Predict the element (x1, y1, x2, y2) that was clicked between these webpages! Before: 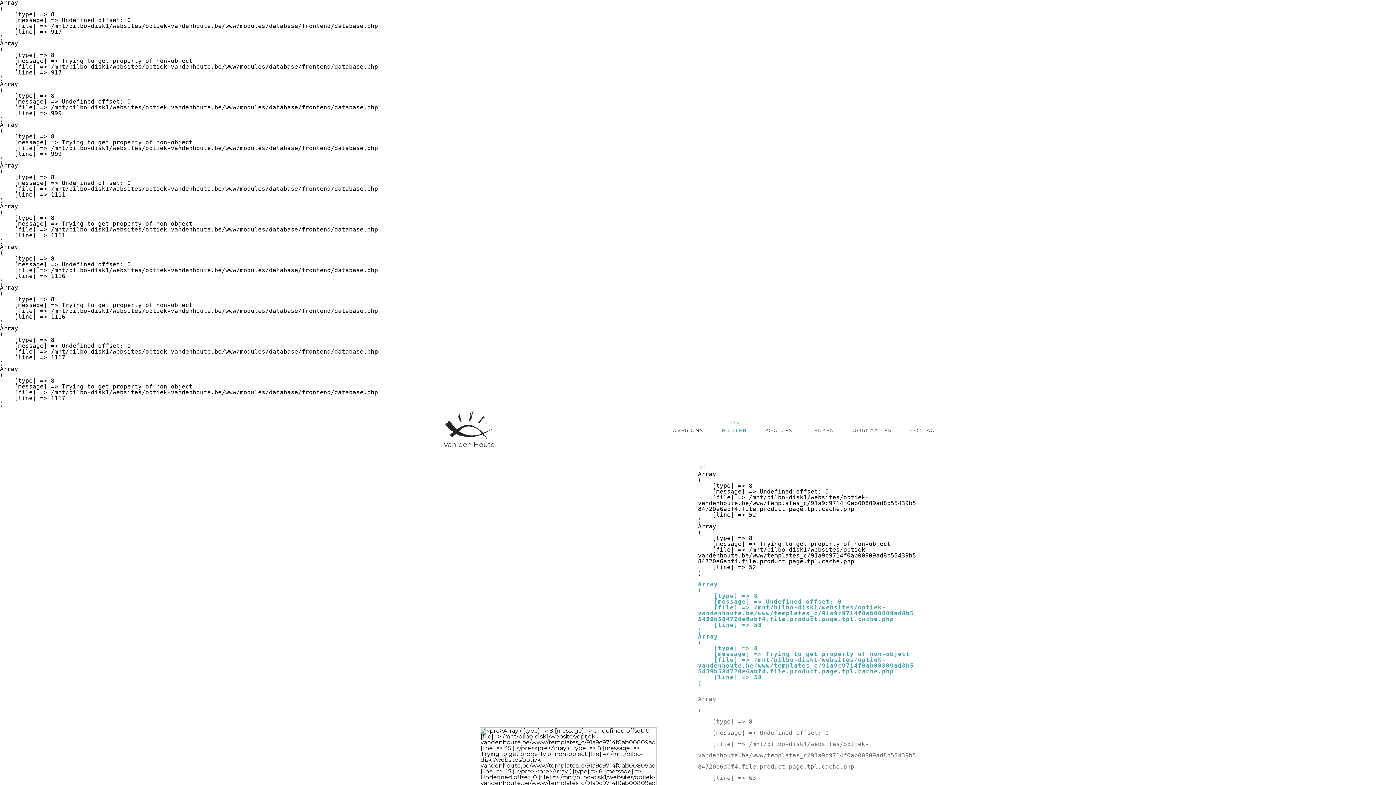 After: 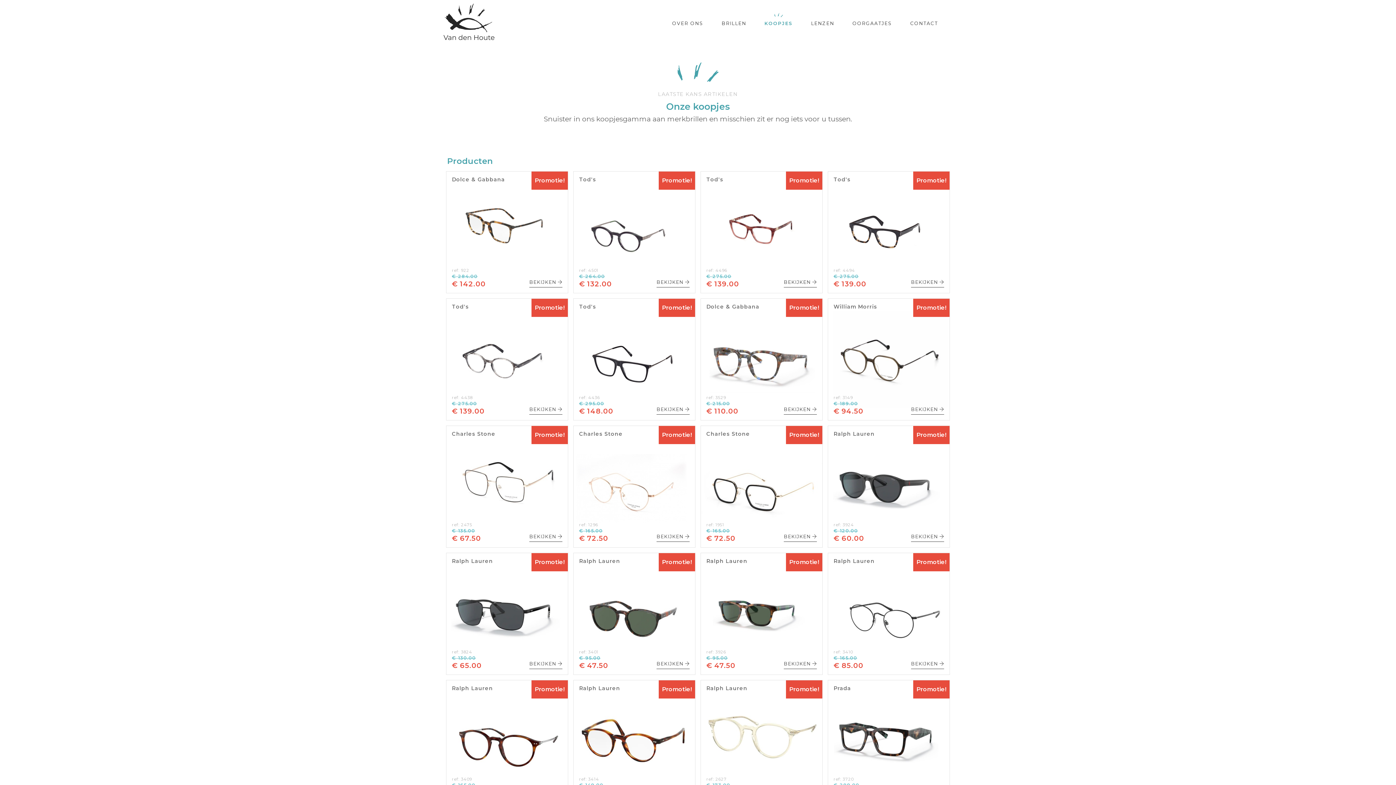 Action: label: KOOPJES bbox: (765, 420, 793, 441)